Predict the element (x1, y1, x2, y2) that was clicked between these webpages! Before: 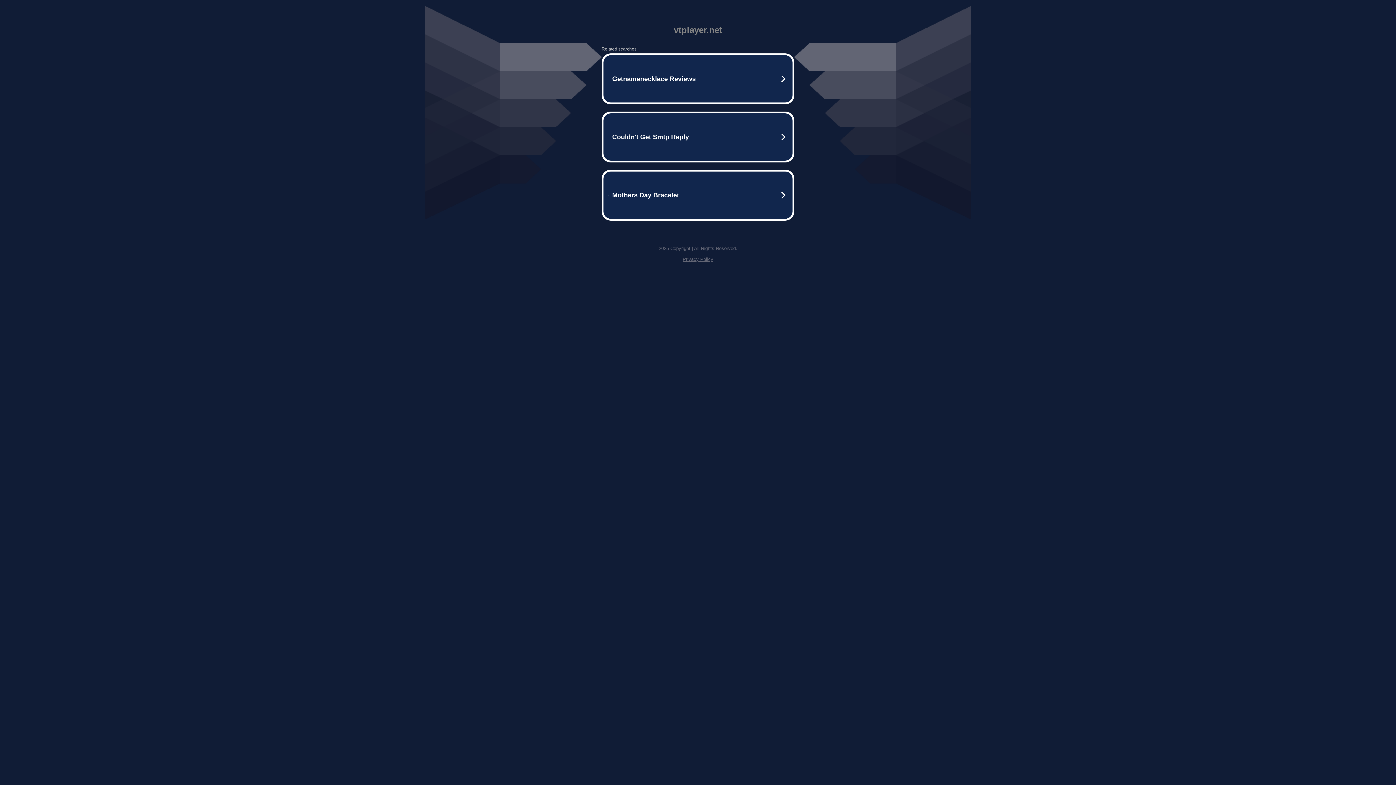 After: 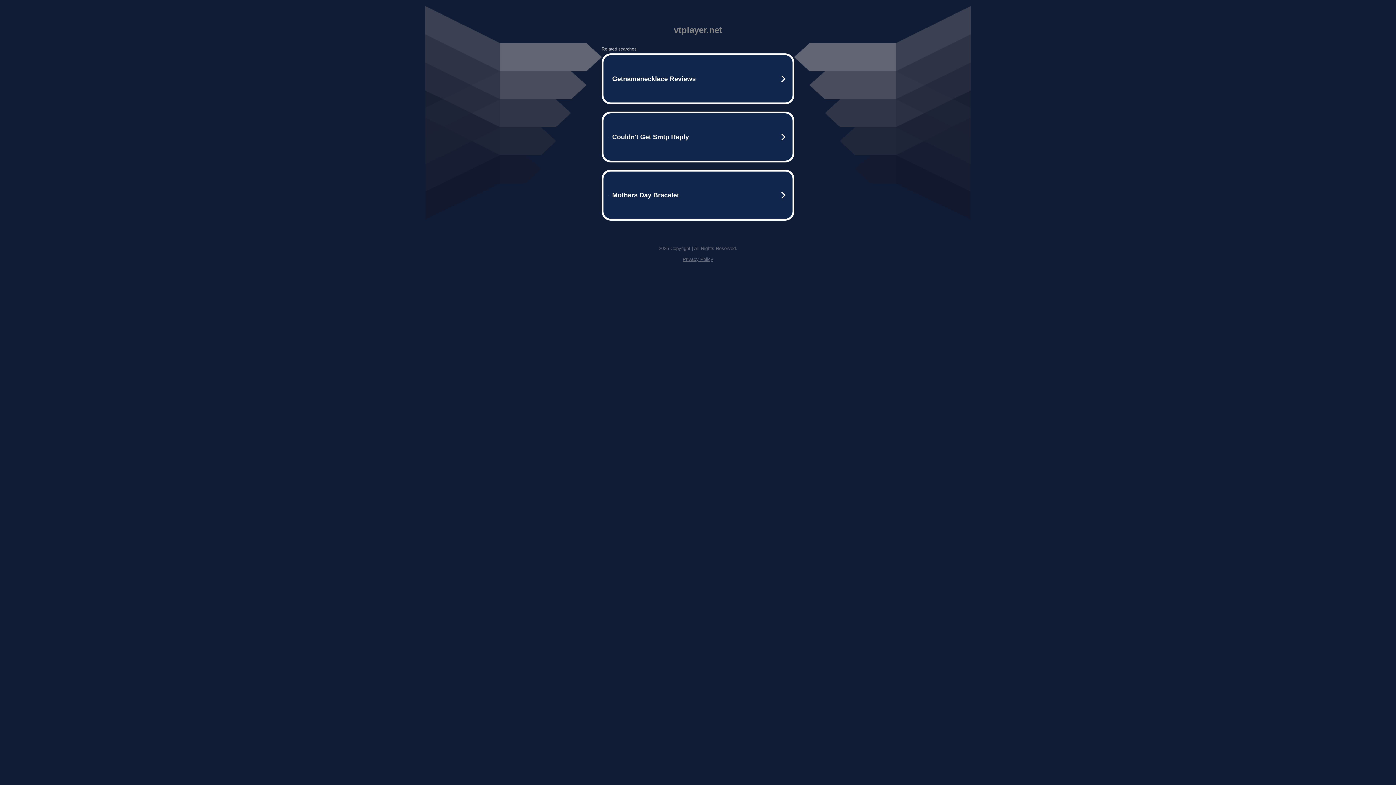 Action: bbox: (682, 256, 713, 262) label: Privacy Policy